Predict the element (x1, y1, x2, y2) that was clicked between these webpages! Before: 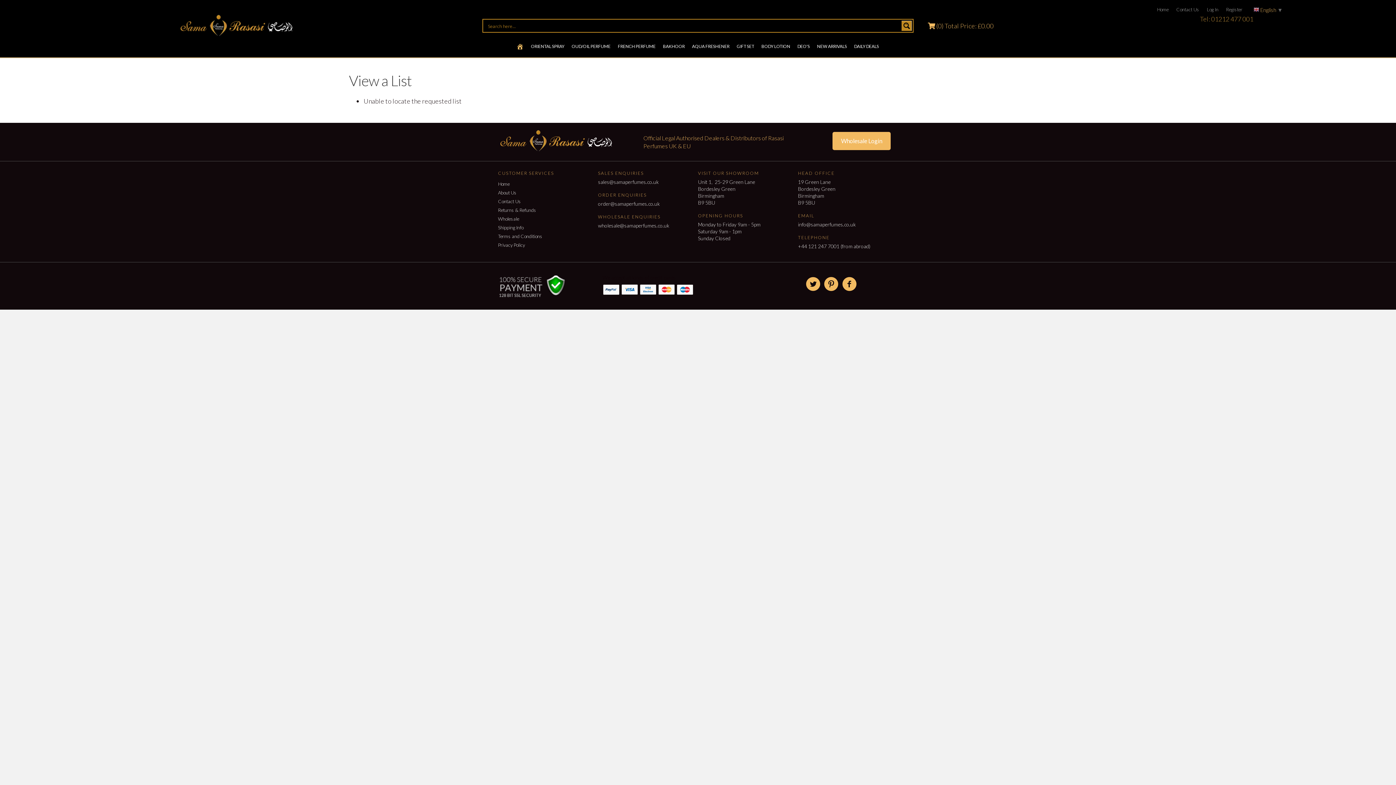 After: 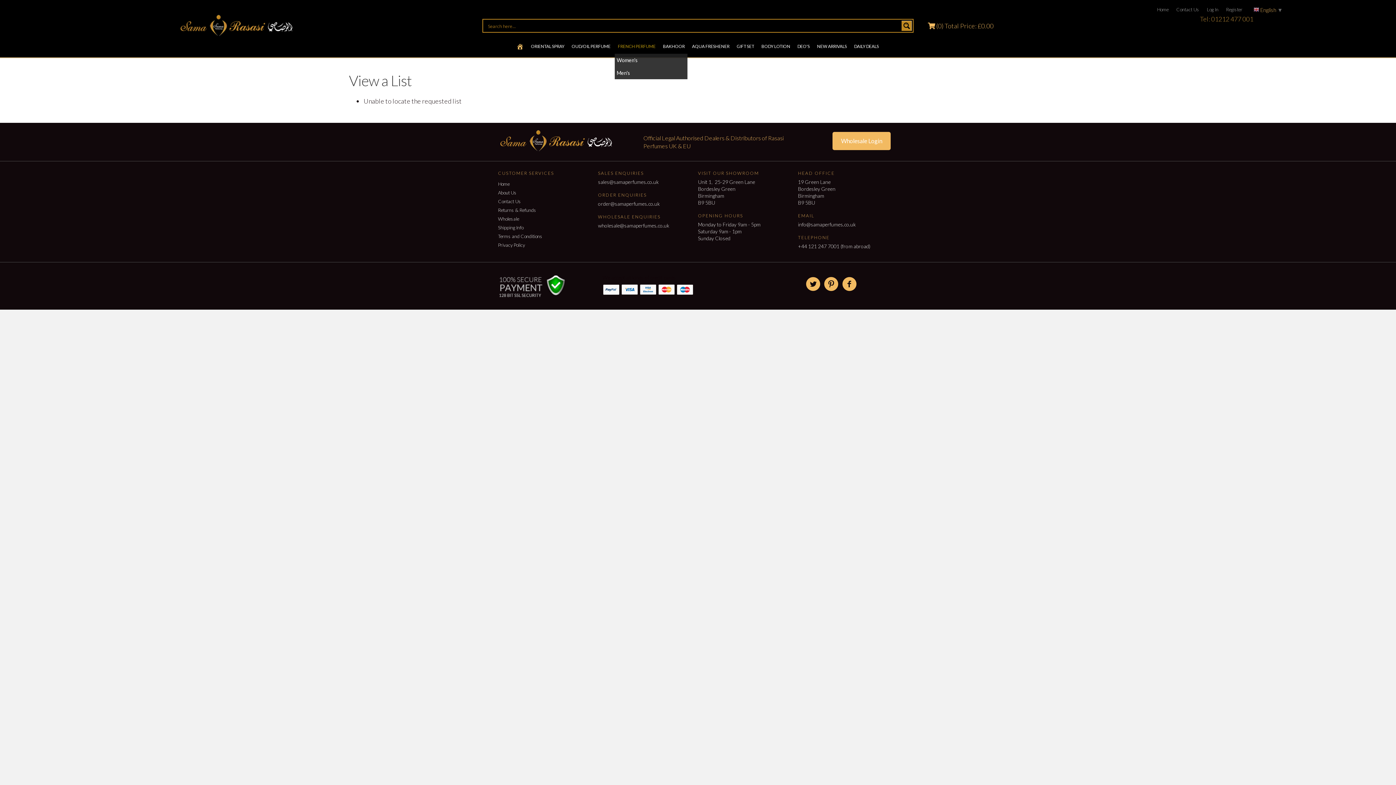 Action: bbox: (614, 39, 659, 53) label: FRENCH PERFUME